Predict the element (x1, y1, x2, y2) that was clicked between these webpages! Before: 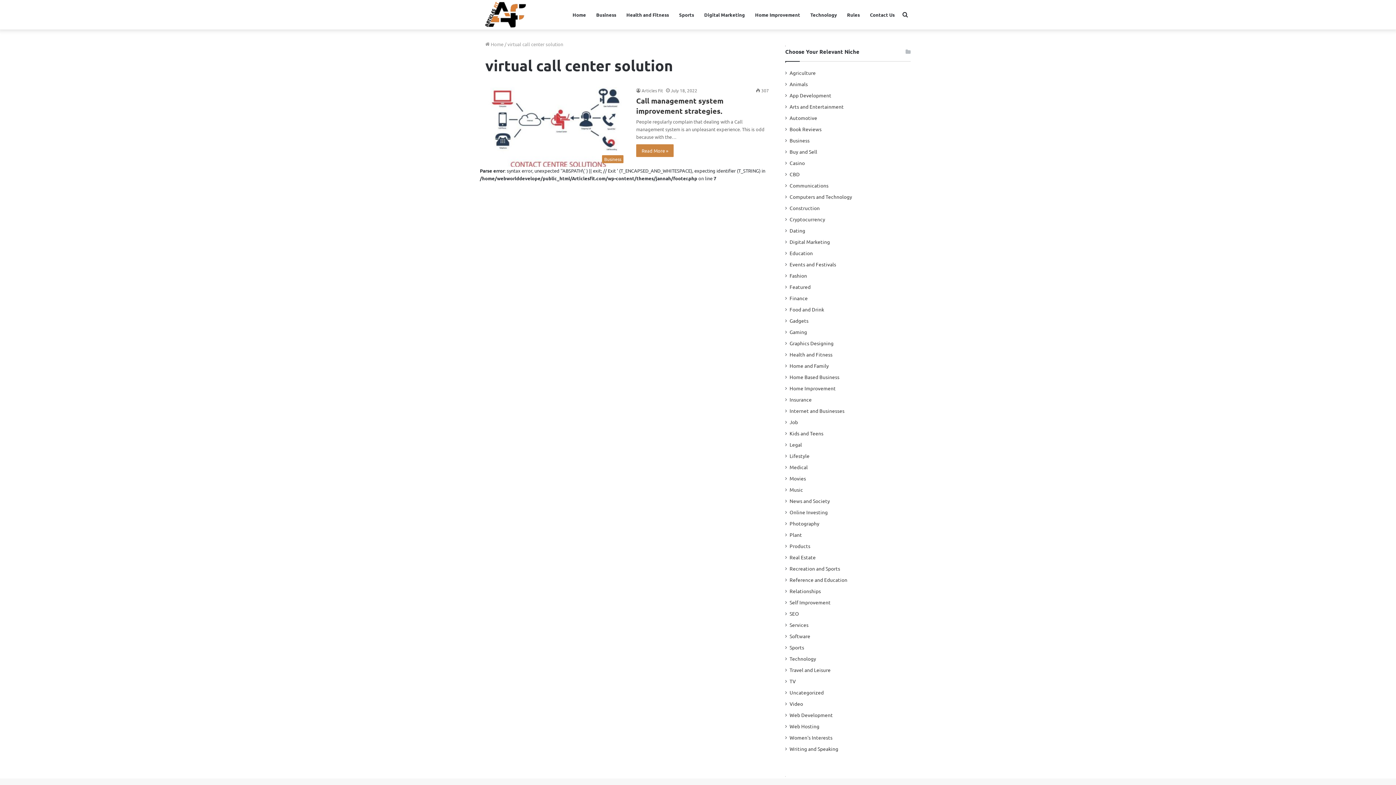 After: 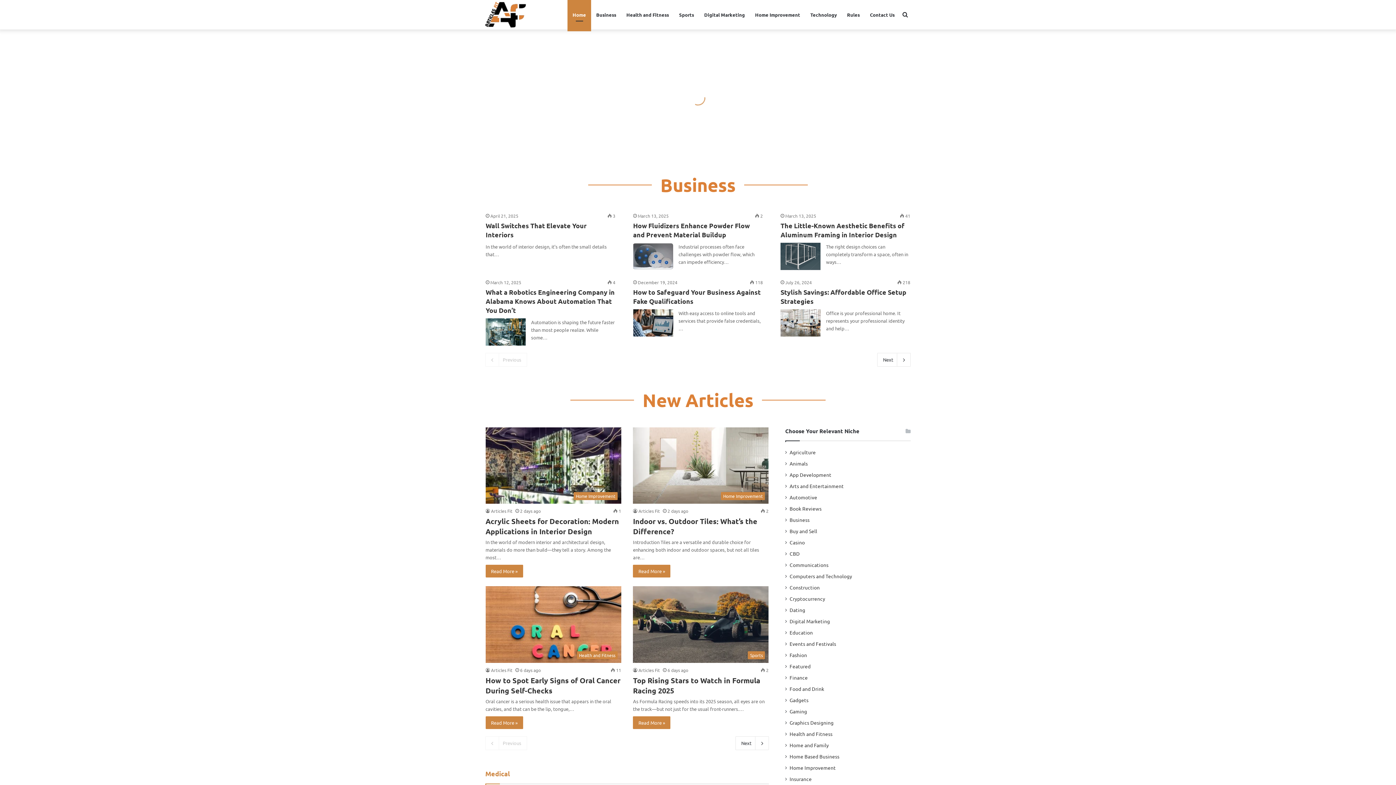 Action: bbox: (485, 41, 503, 47) label:  Home